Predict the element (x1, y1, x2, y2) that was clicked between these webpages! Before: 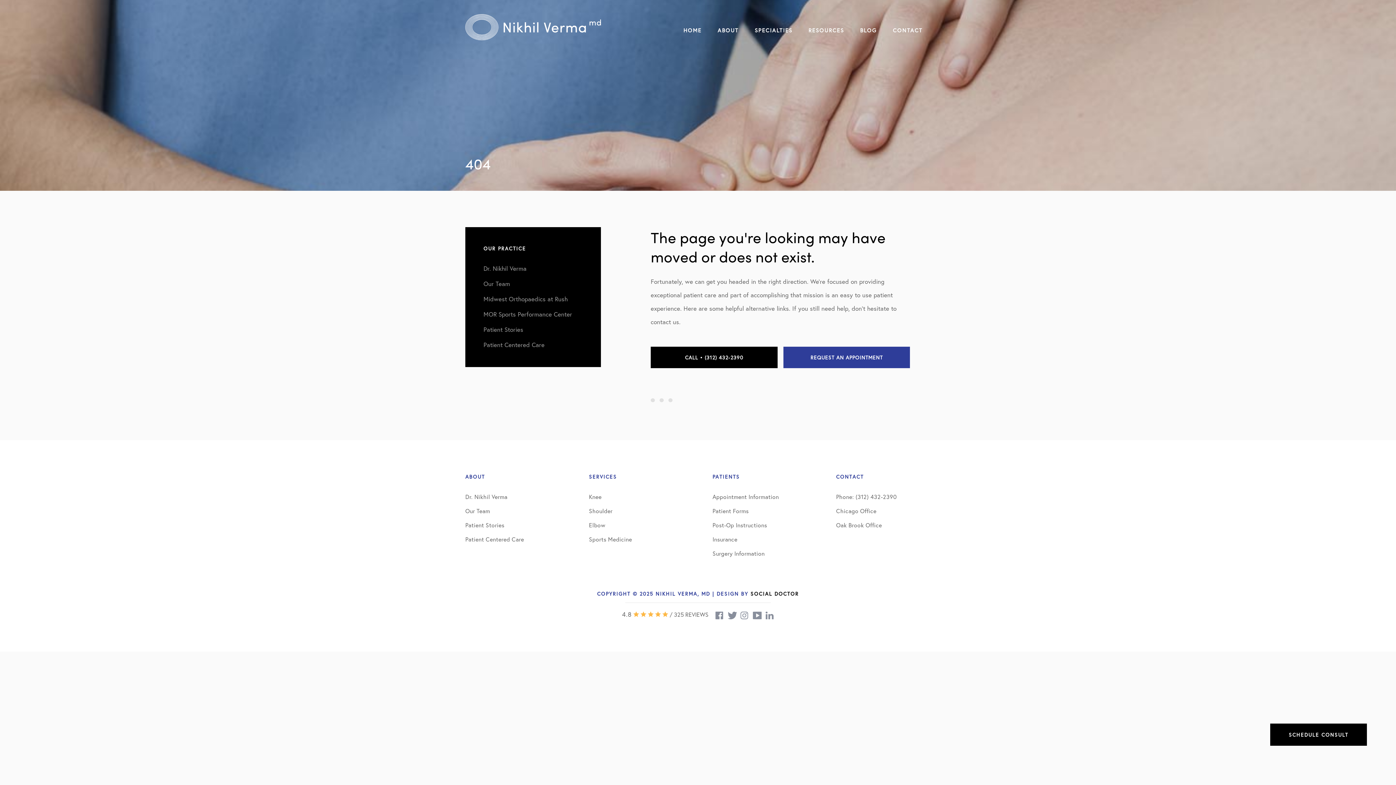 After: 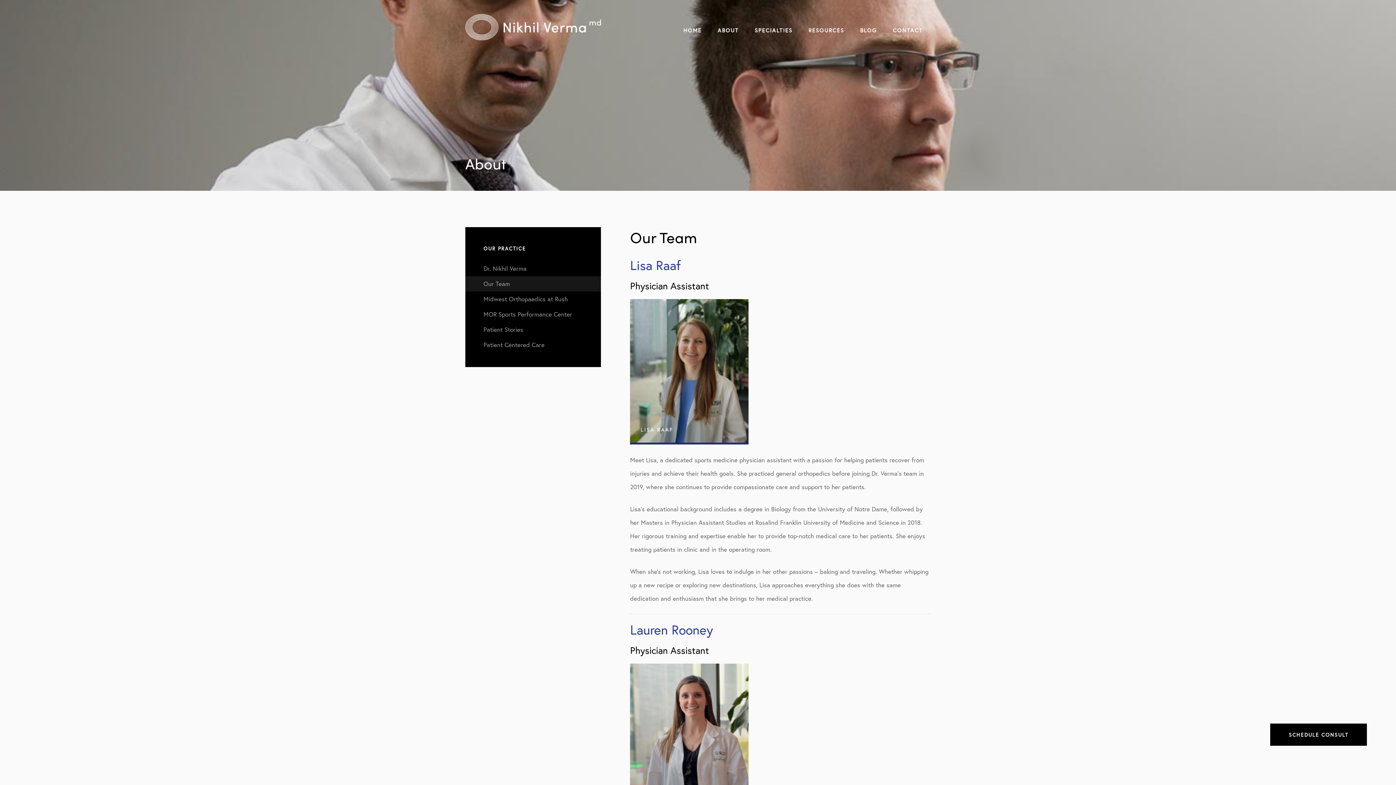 Action: label: Our Team bbox: (465, 276, 601, 291)